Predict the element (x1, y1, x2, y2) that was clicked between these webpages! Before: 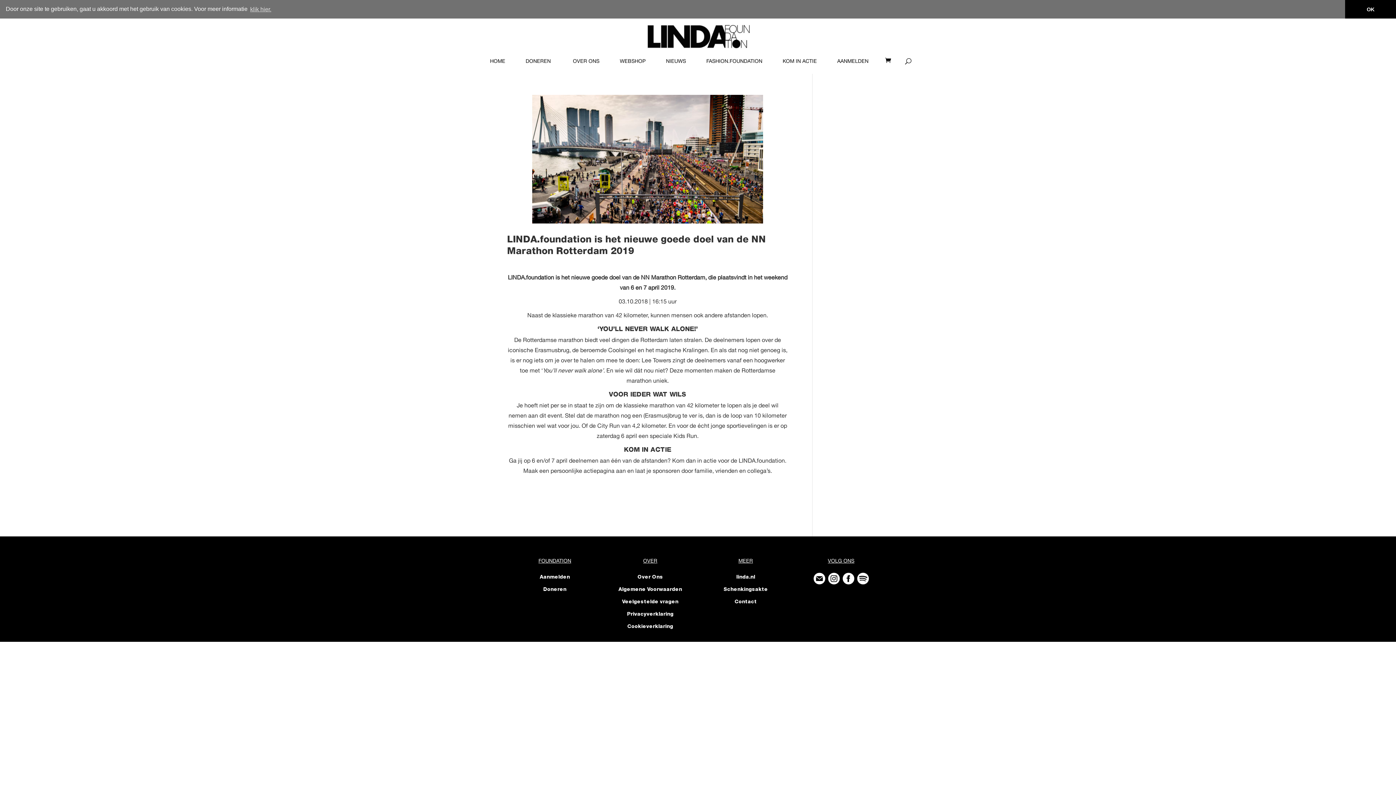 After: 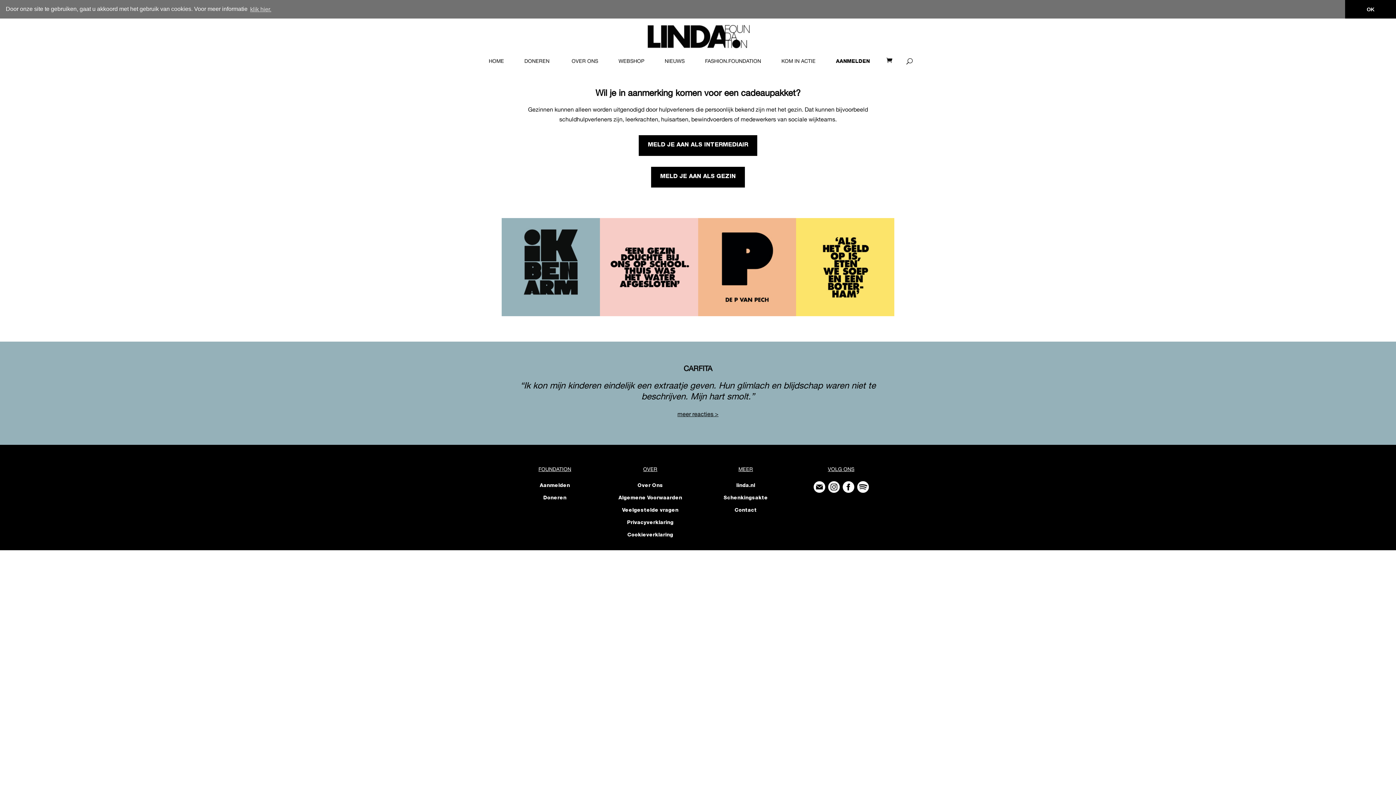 Action: bbox: (539, 575, 570, 580) label: Aanmelden